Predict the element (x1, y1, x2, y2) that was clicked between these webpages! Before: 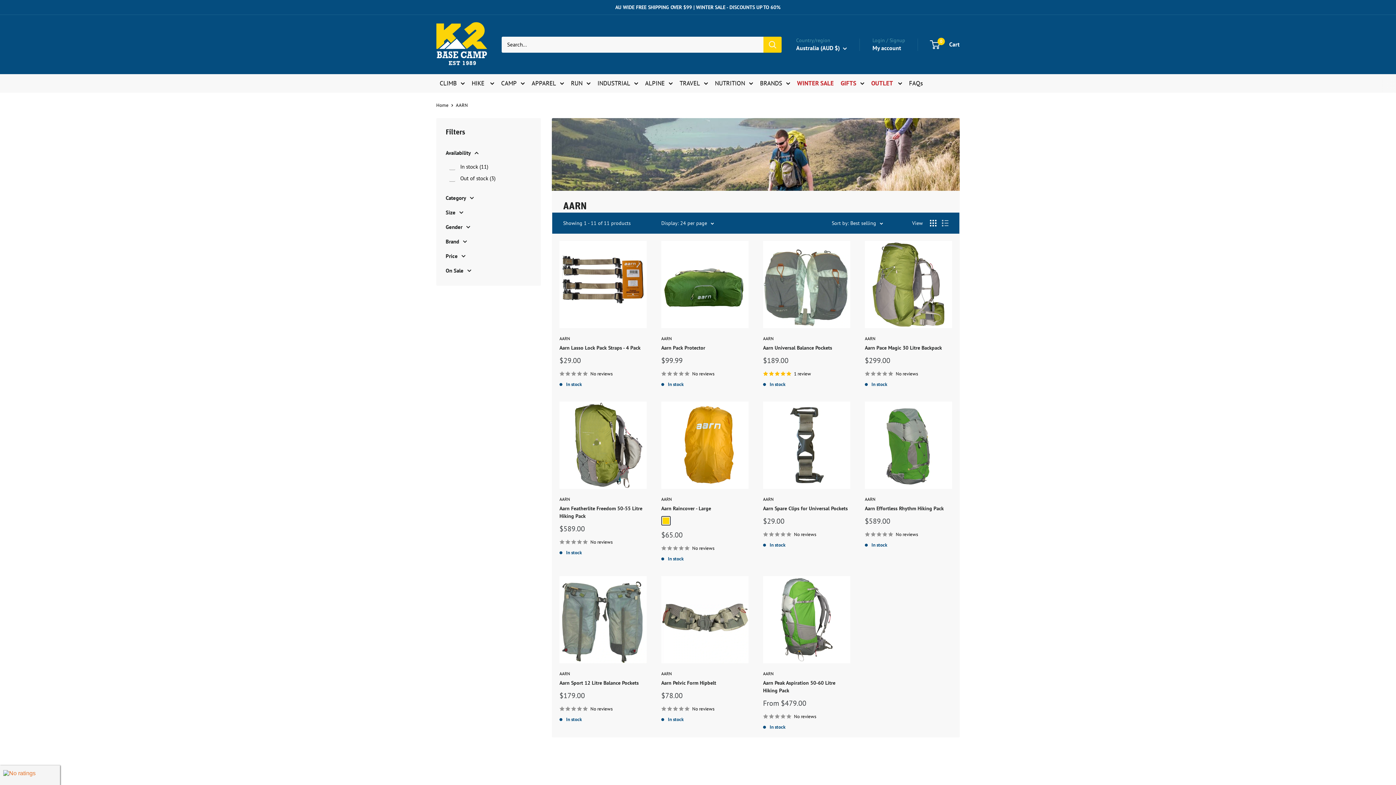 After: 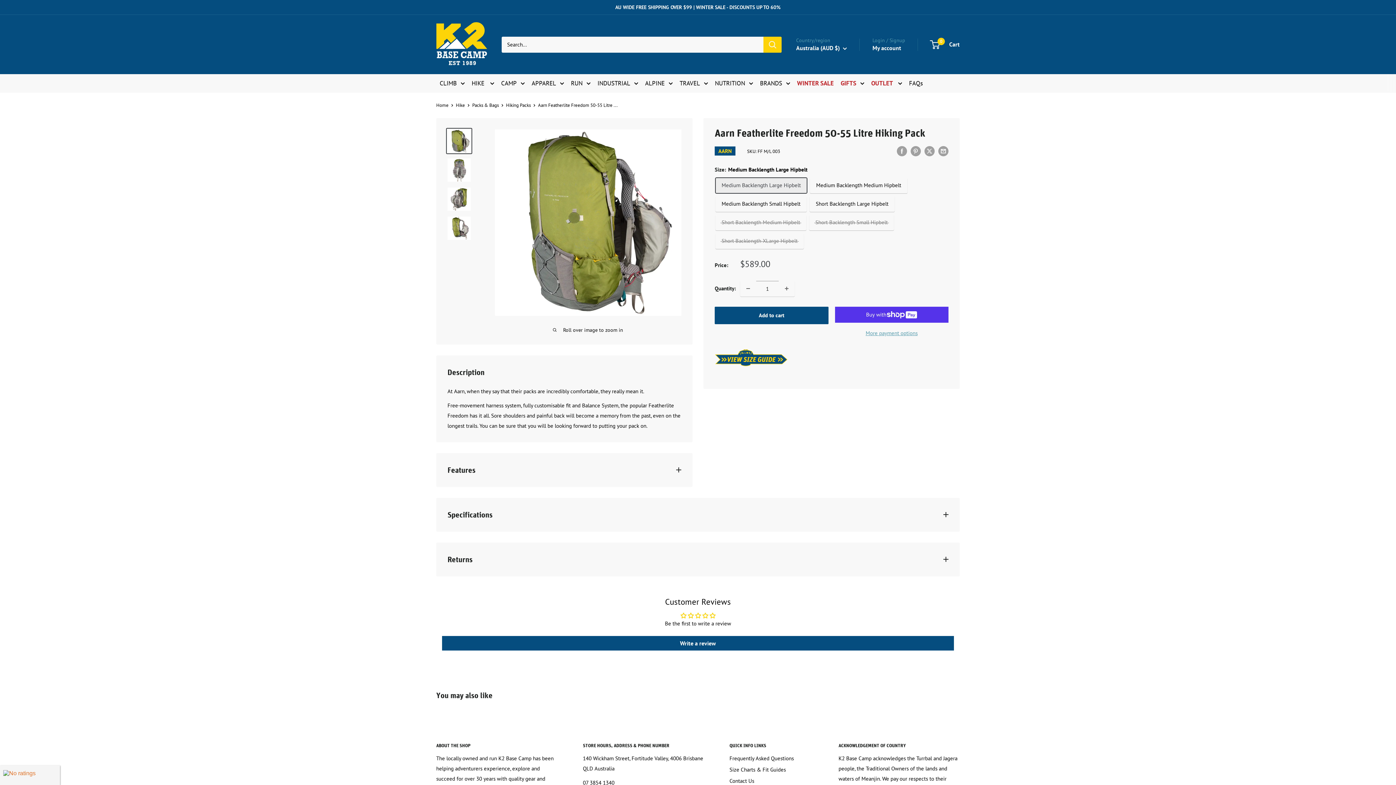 Action: label: Aarn Featherlite Freedom 50-55 Litre Hiking Pack bbox: (559, 505, 646, 520)